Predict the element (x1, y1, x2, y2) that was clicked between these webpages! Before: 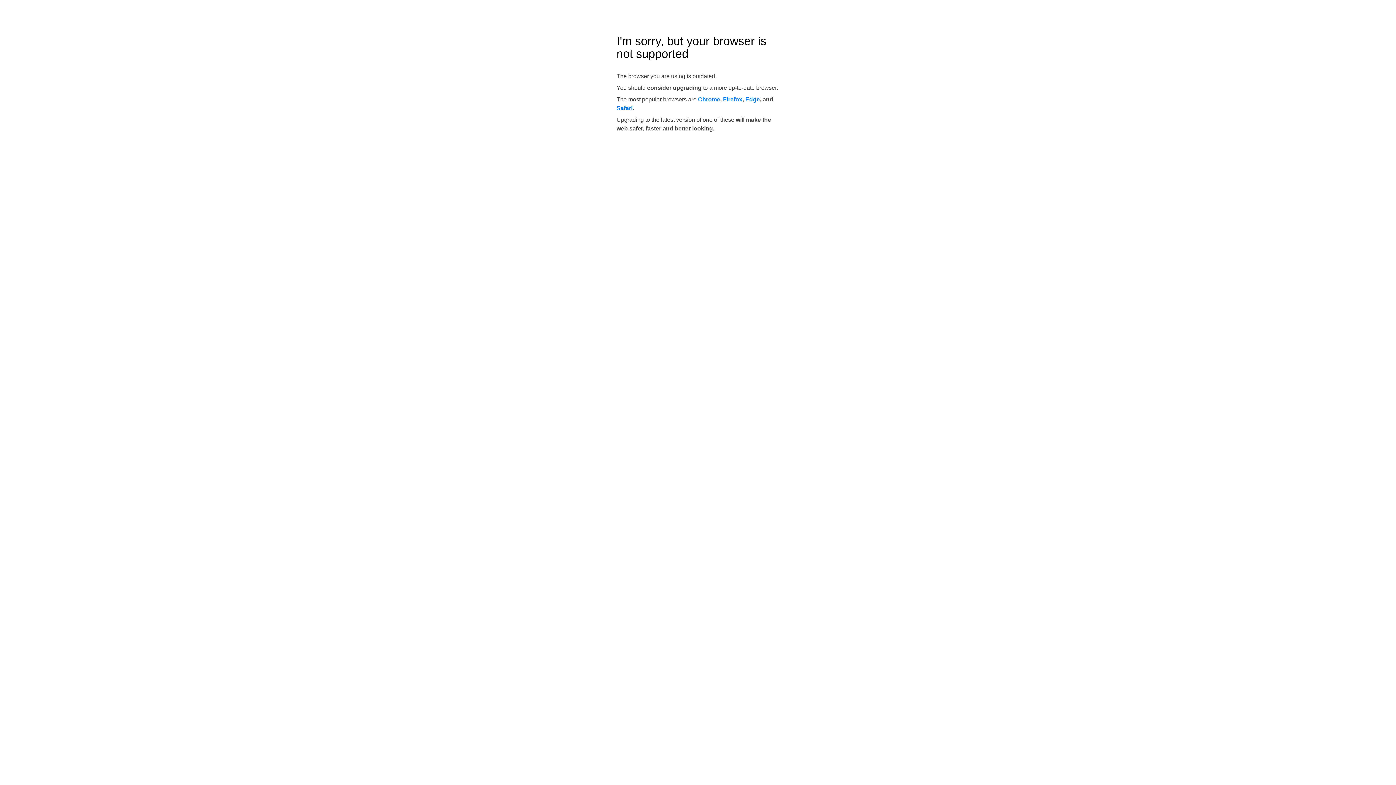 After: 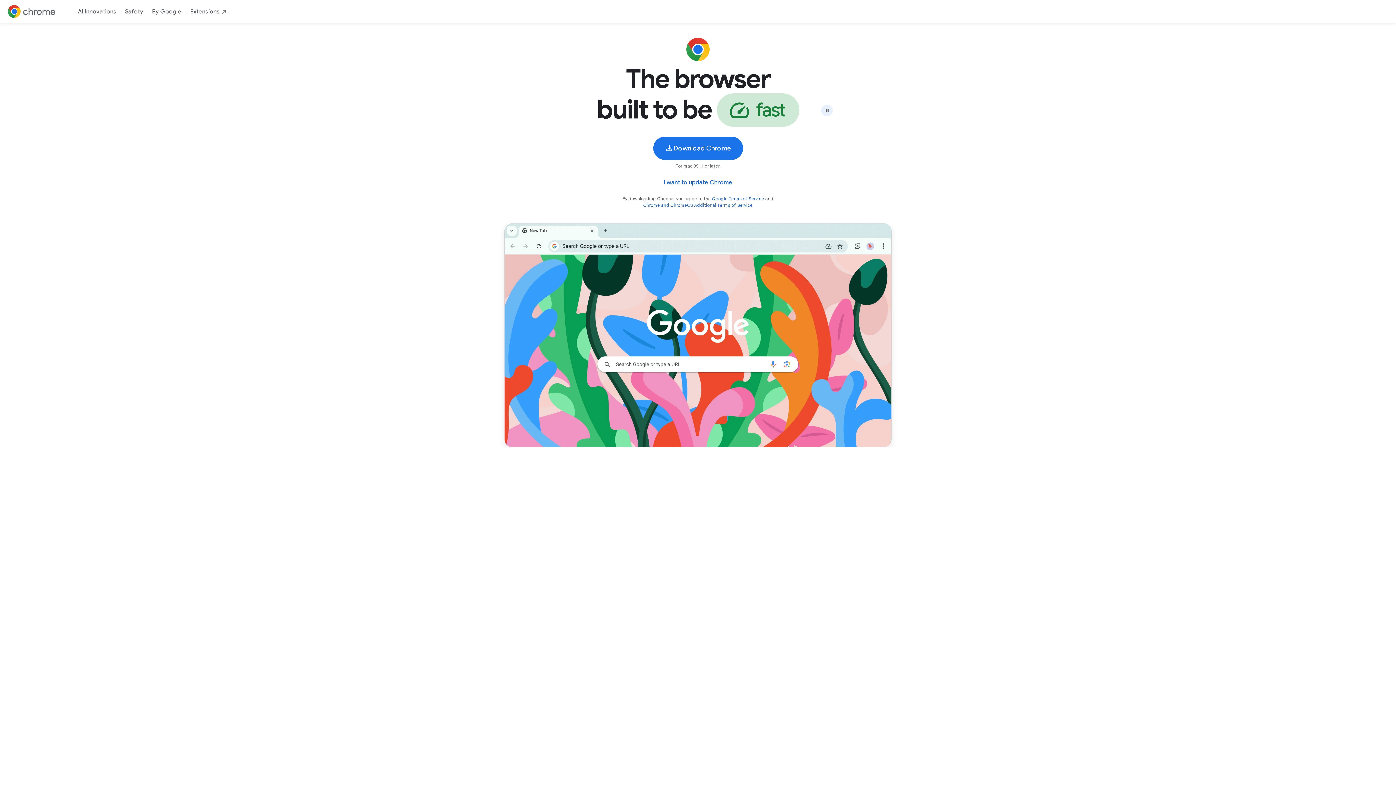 Action: label: Chrome bbox: (698, 96, 720, 102)